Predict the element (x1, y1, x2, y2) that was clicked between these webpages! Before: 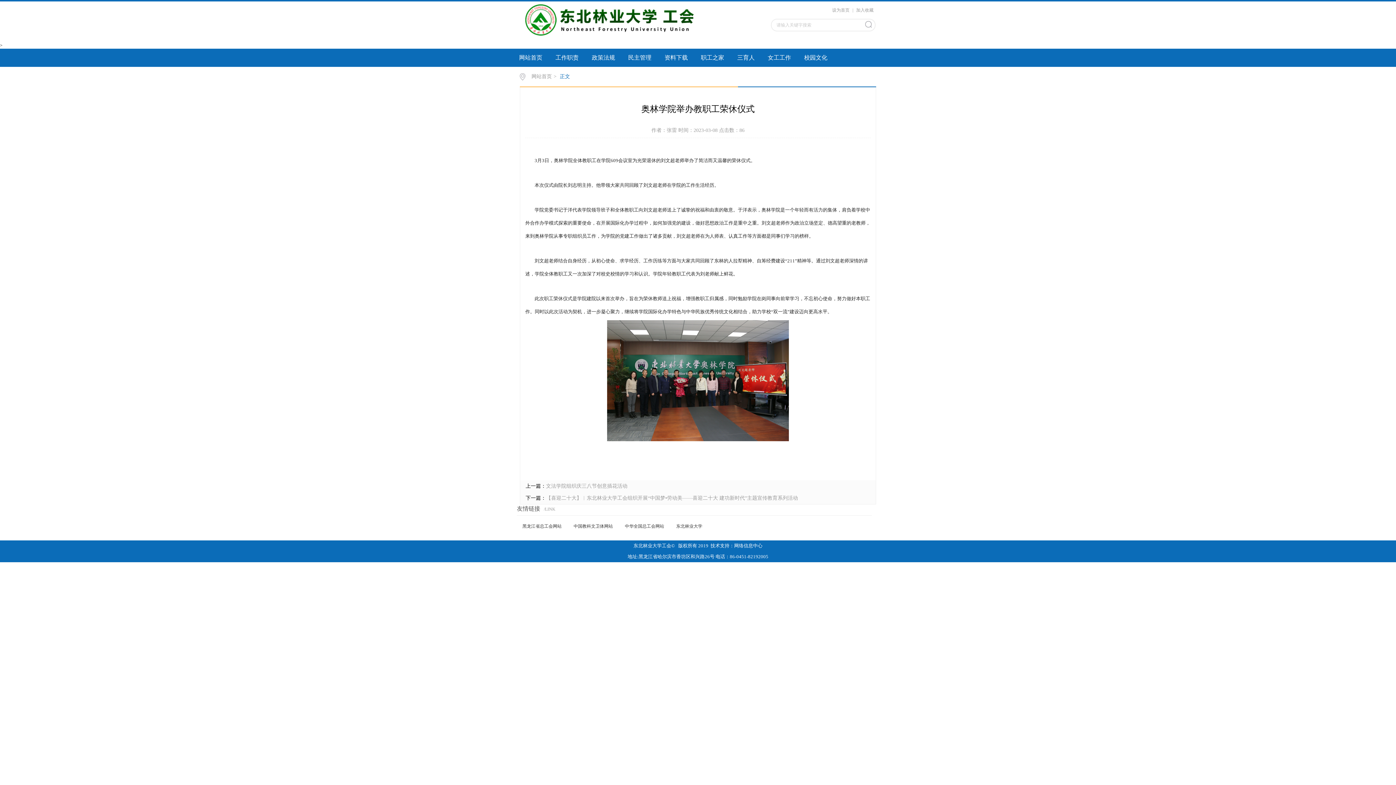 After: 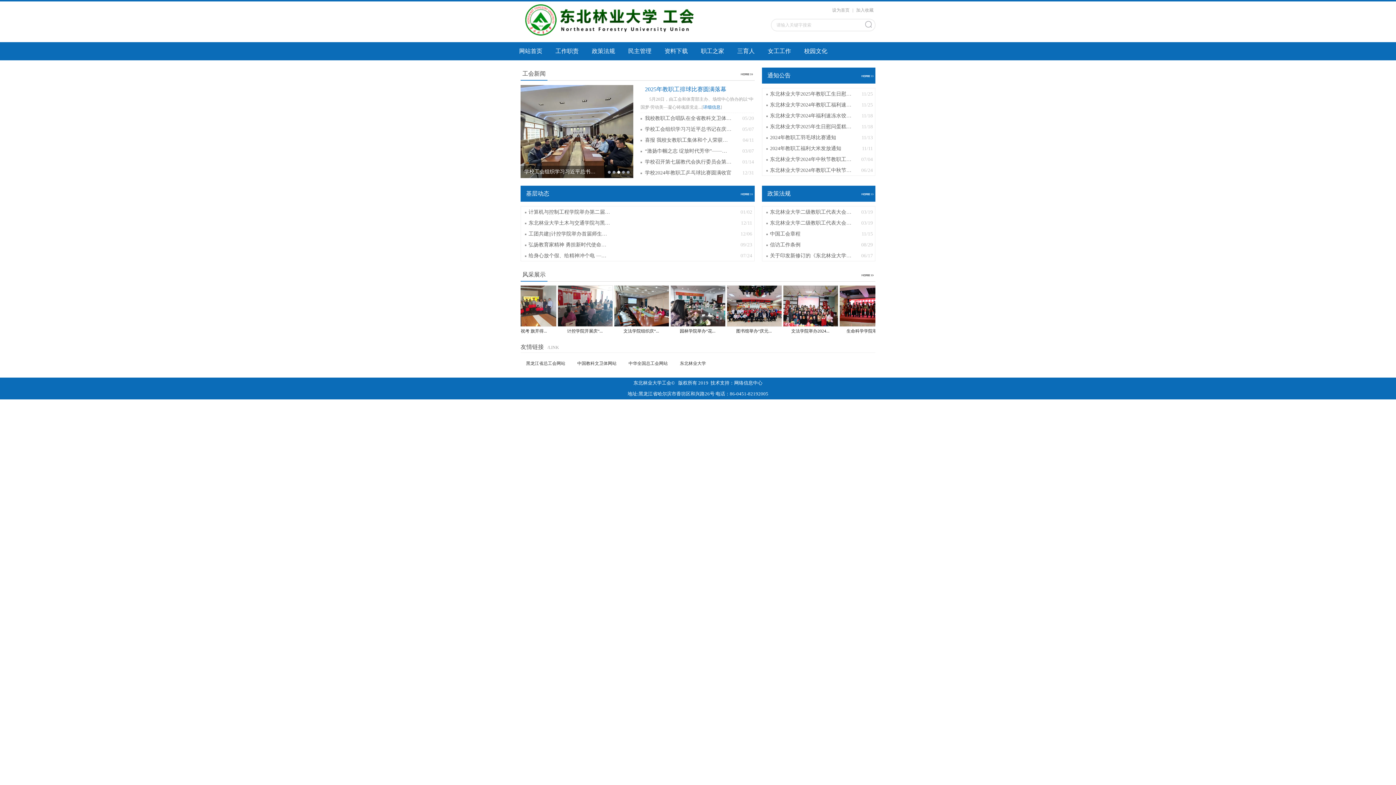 Action: bbox: (512, 48, 549, 66) label: 网站首页